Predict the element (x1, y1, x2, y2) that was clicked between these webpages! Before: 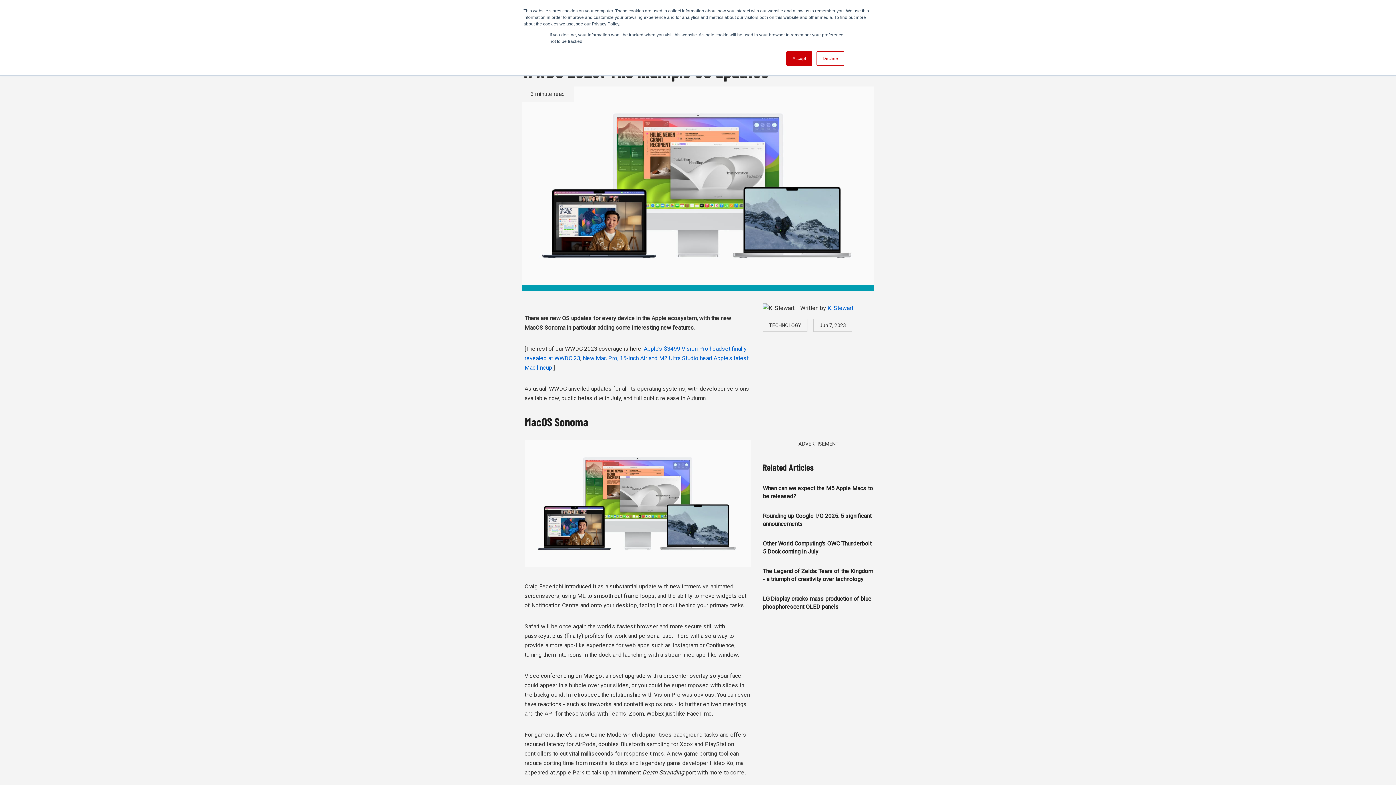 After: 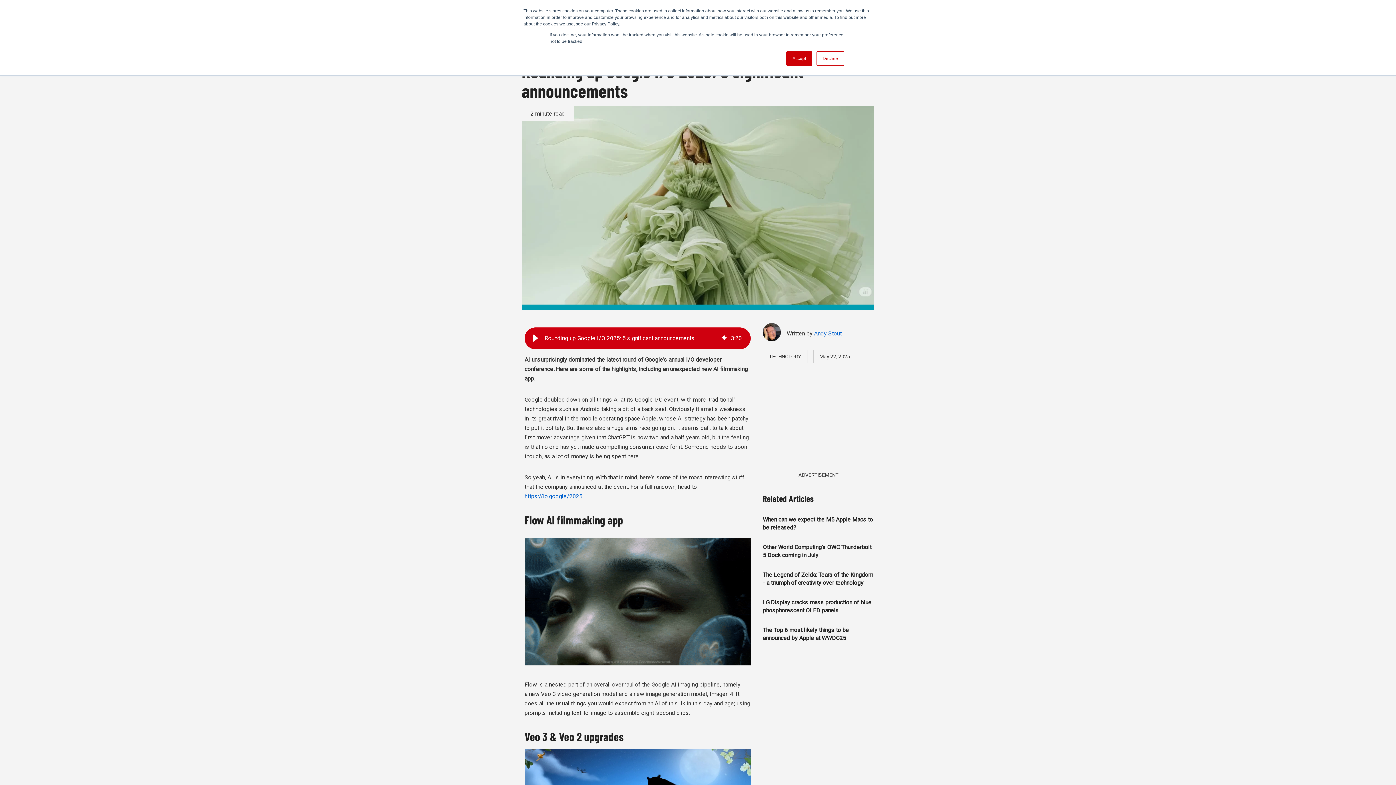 Action: bbox: (762, 506, 874, 534) label: Rounding up Google I/O 2025: 5 significant announcements